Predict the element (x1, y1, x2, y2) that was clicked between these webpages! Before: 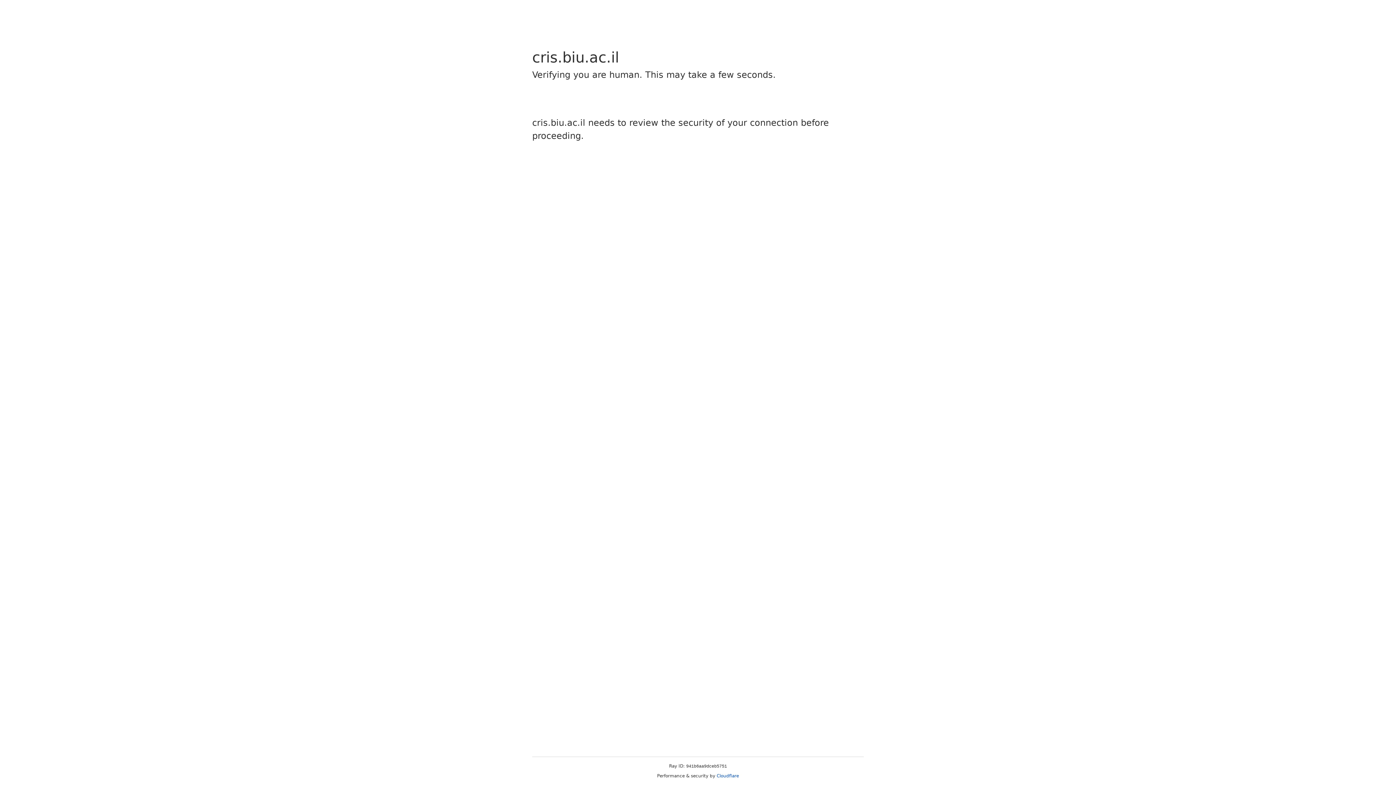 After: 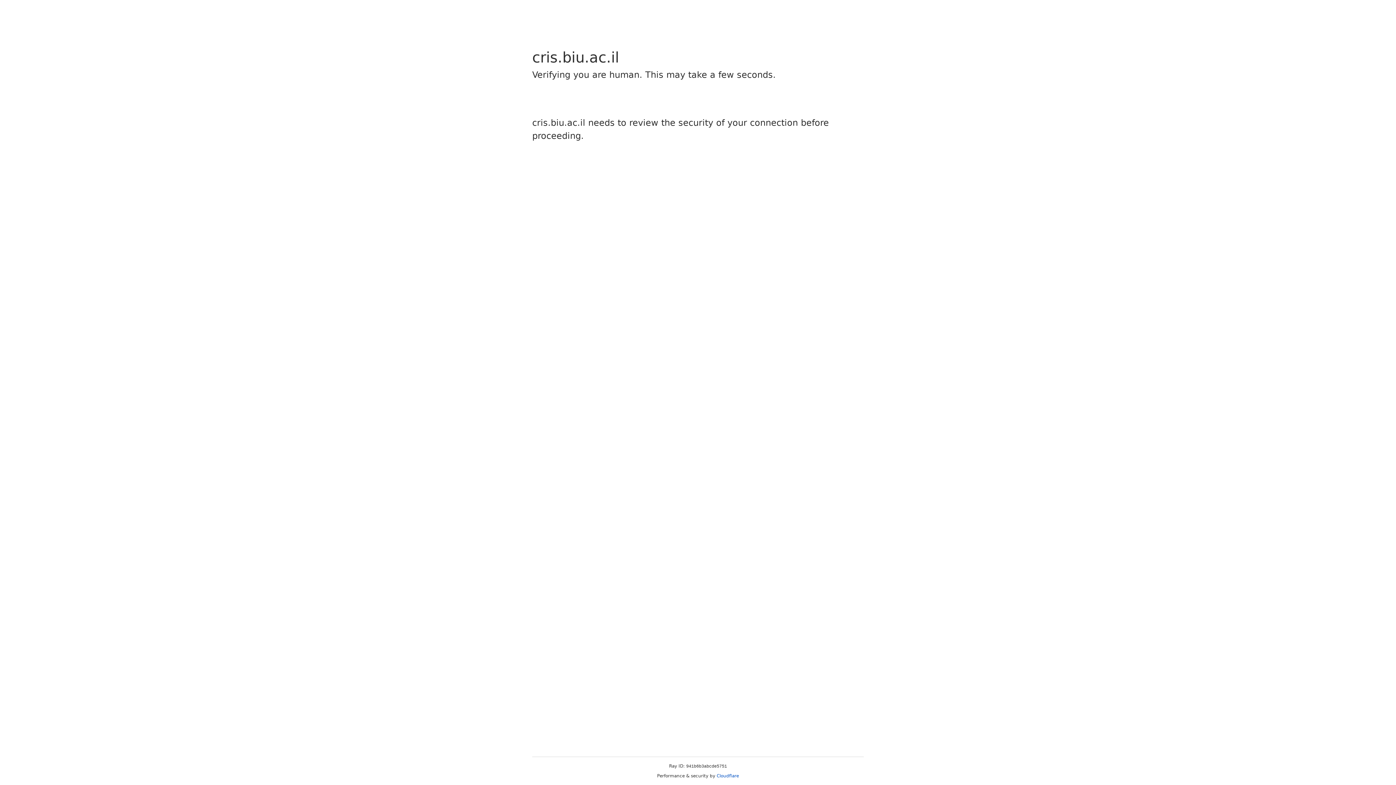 Action: label: Cloudflare bbox: (716, 773, 739, 778)